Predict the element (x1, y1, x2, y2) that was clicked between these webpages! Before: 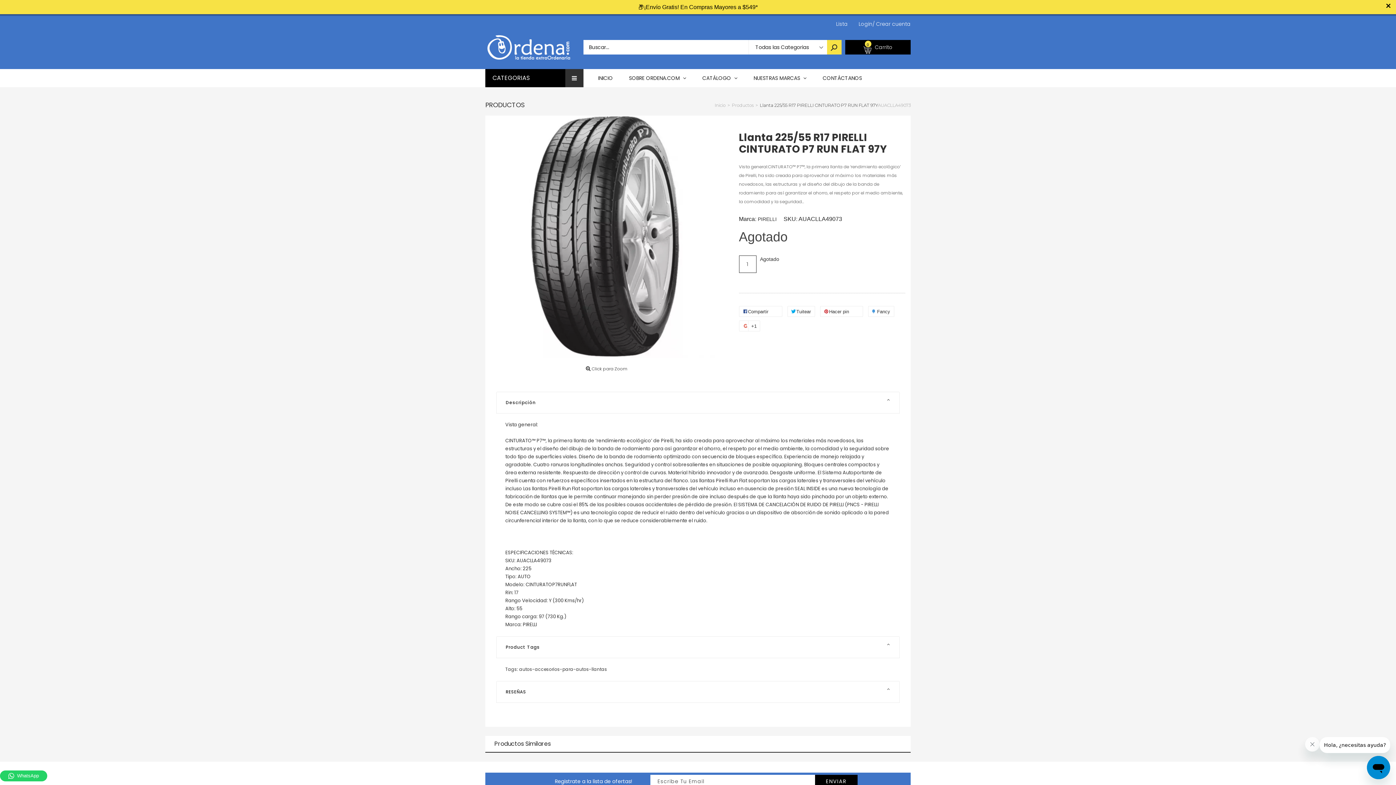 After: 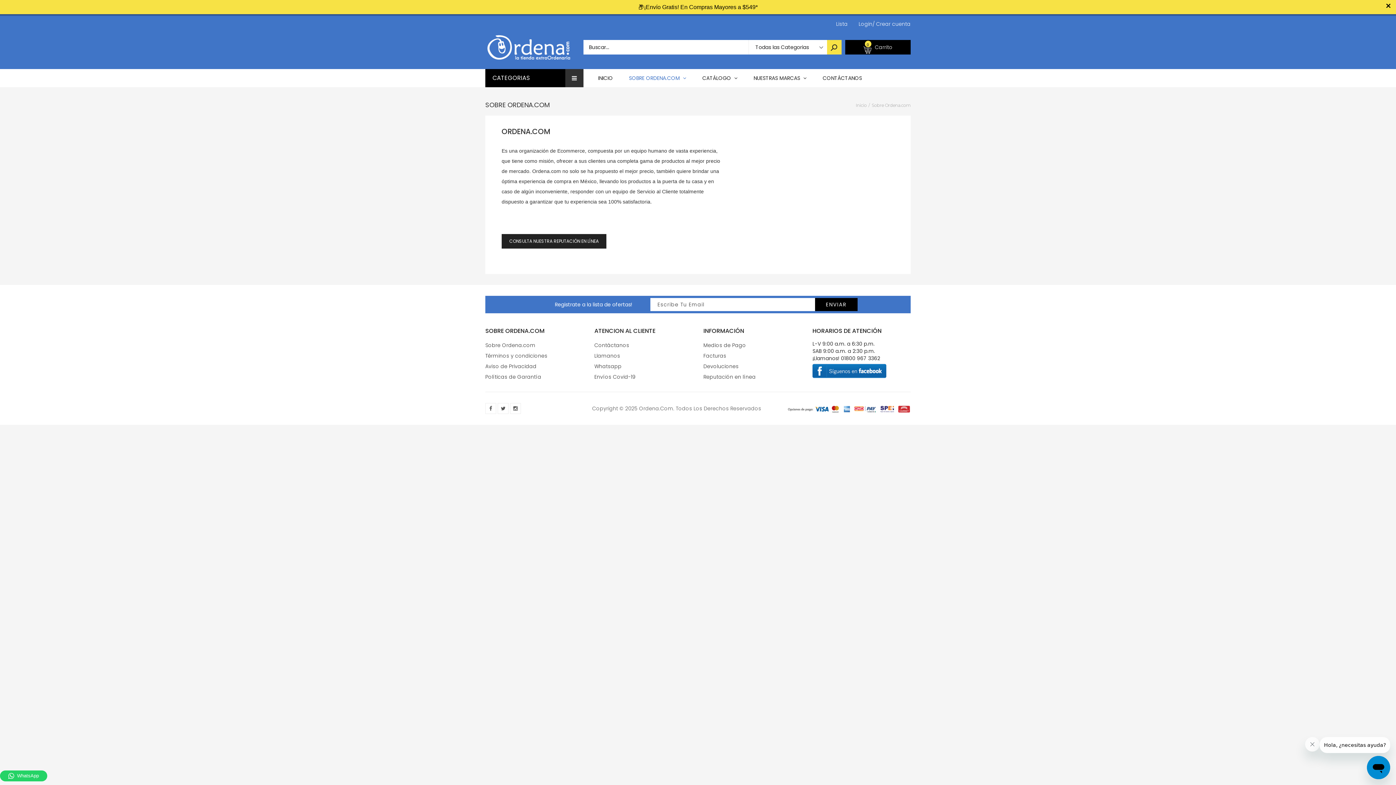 Action: label: SOBRE ORDENA.COM  bbox: (629, 60, 686, 67)